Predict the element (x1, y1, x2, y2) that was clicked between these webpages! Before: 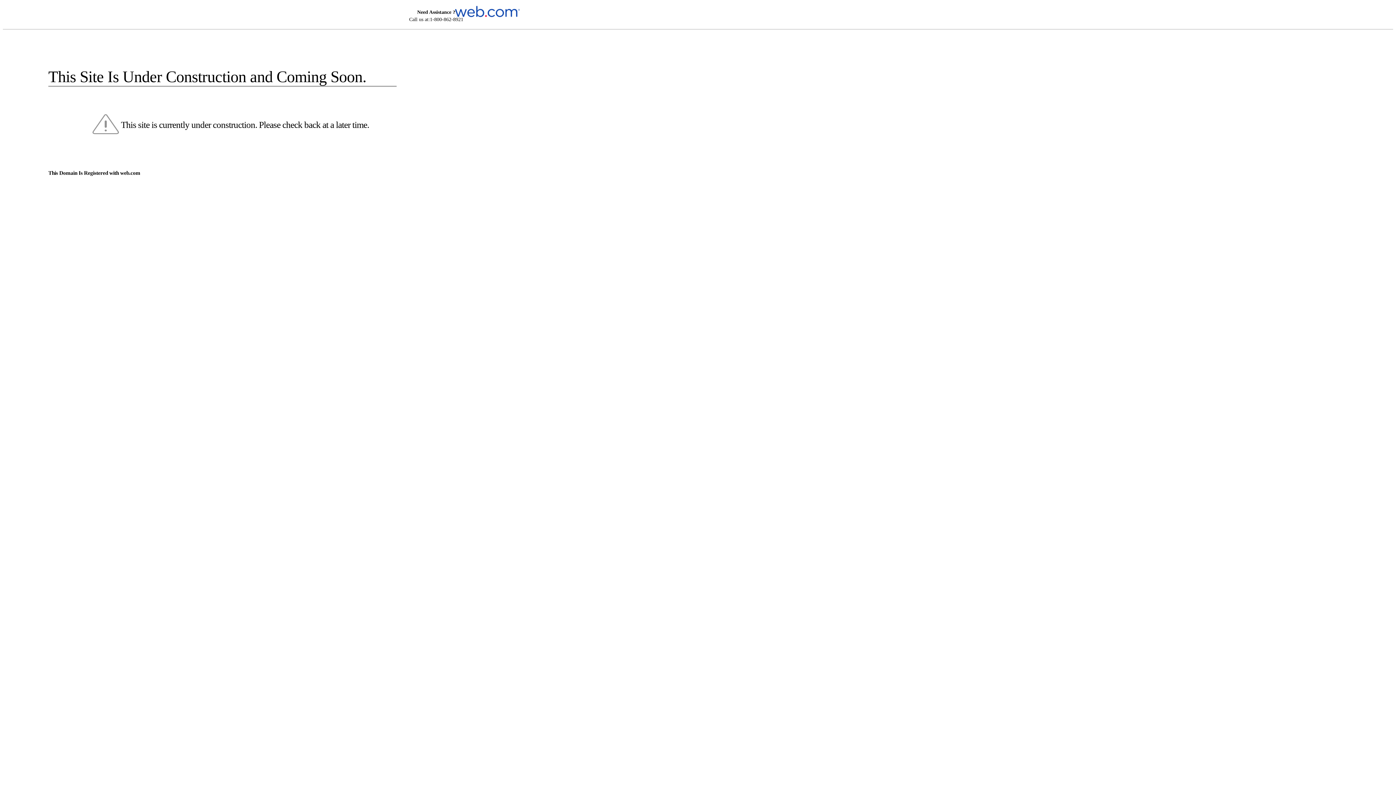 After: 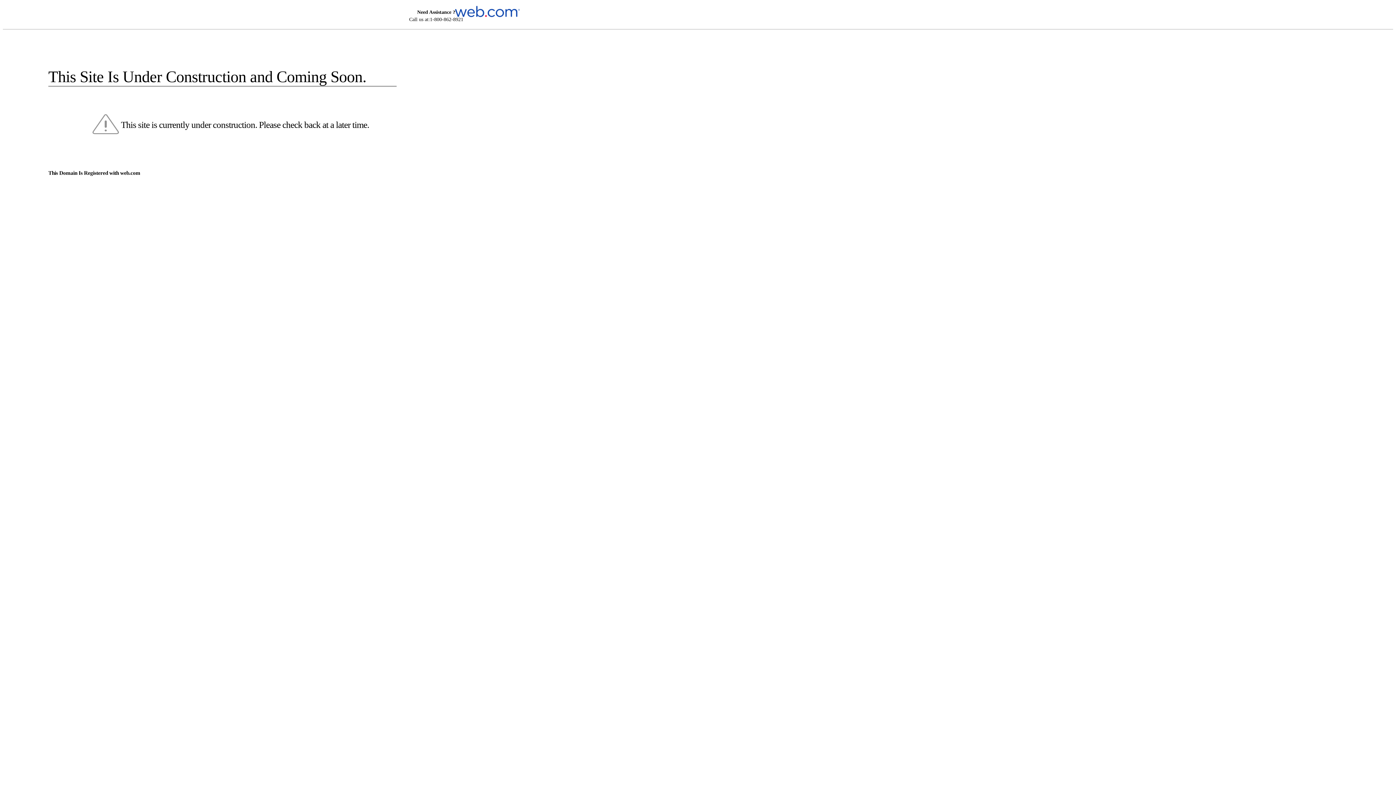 Action: bbox: (455, 5, 520, 16)